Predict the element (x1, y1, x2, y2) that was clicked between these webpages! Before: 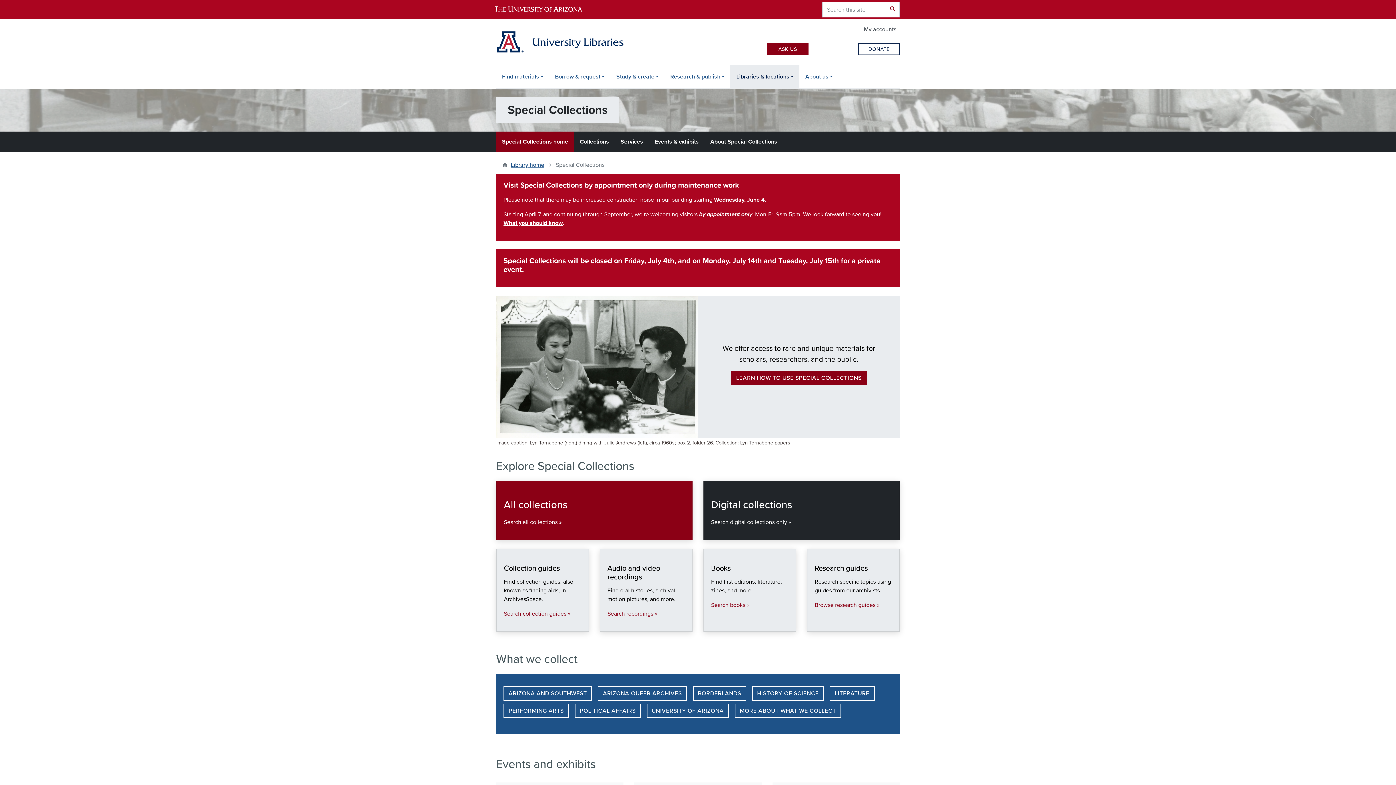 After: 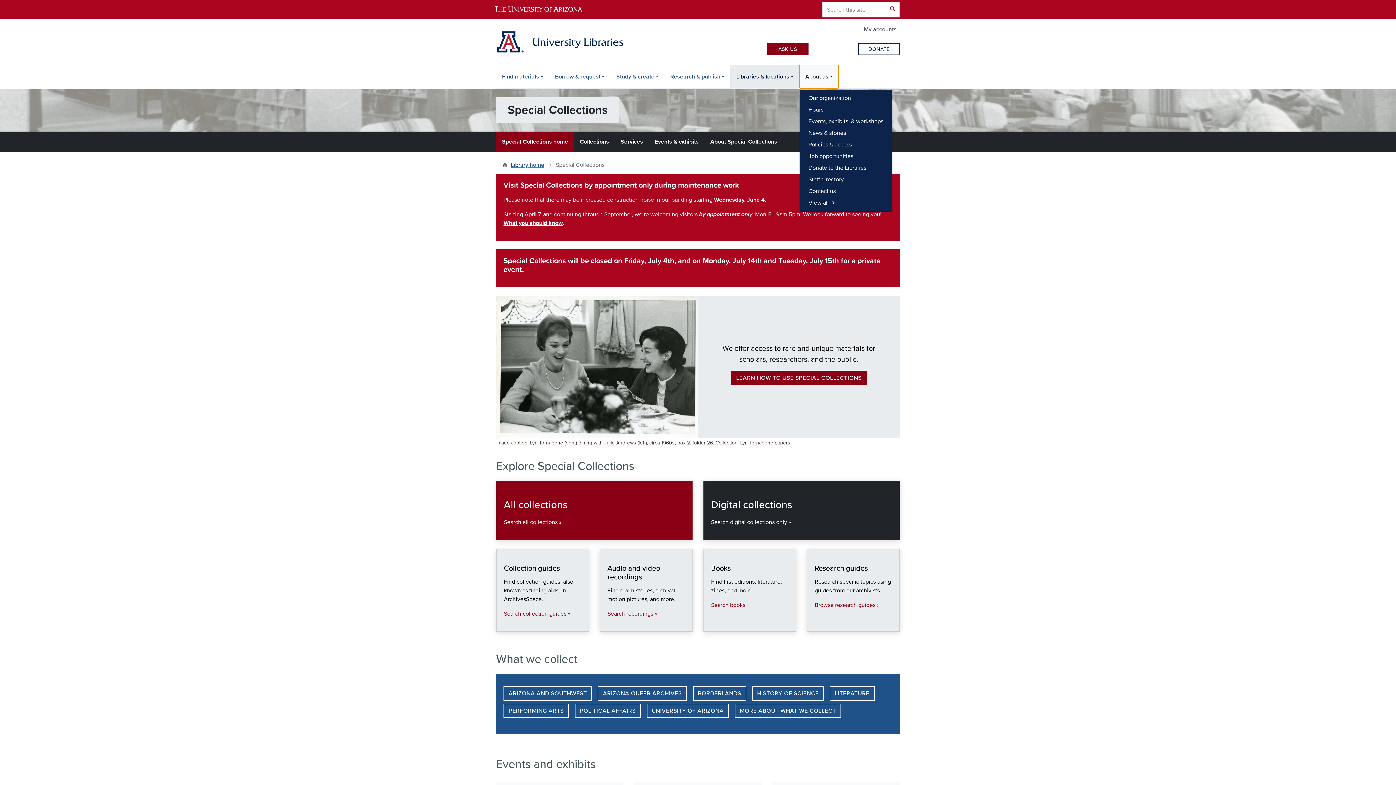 Action: bbox: (799, 65, 838, 88) label: About us